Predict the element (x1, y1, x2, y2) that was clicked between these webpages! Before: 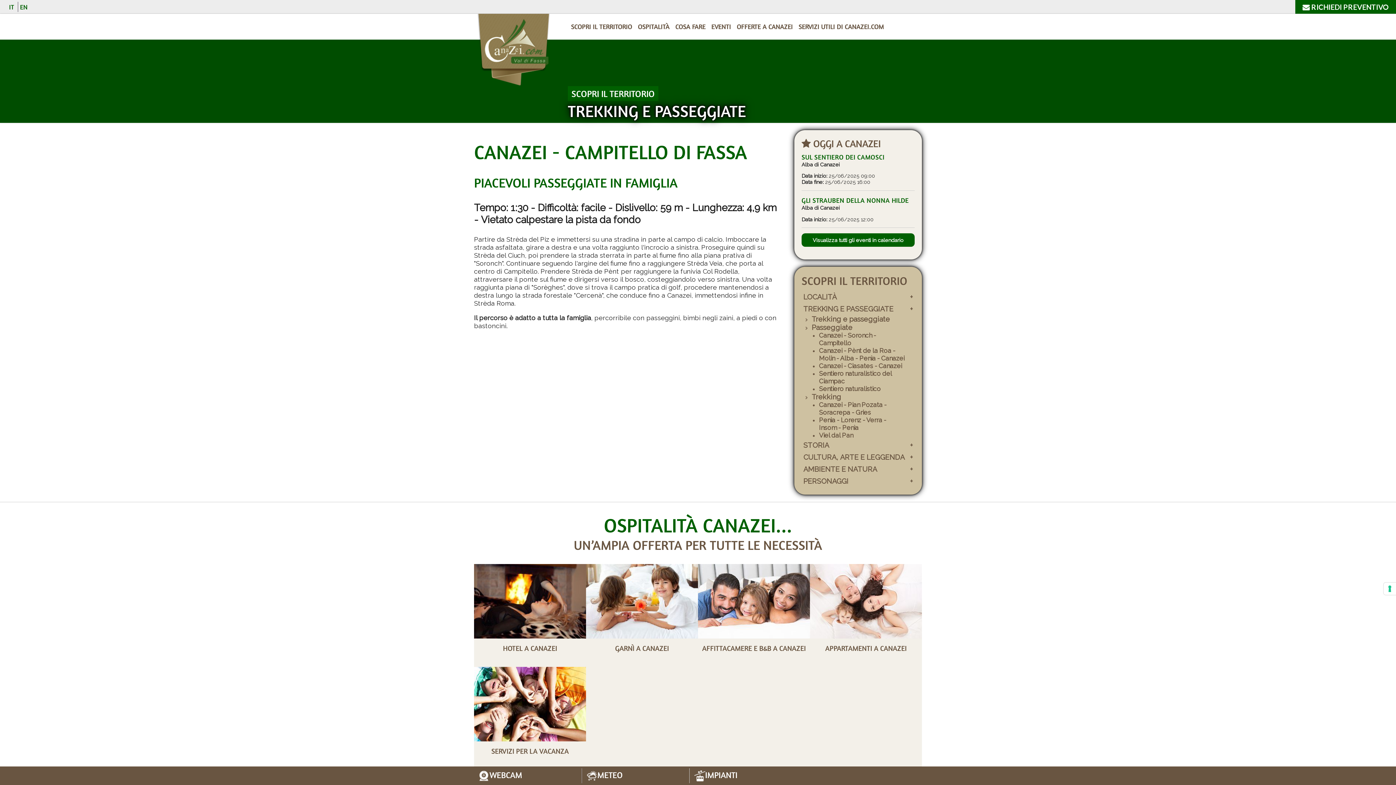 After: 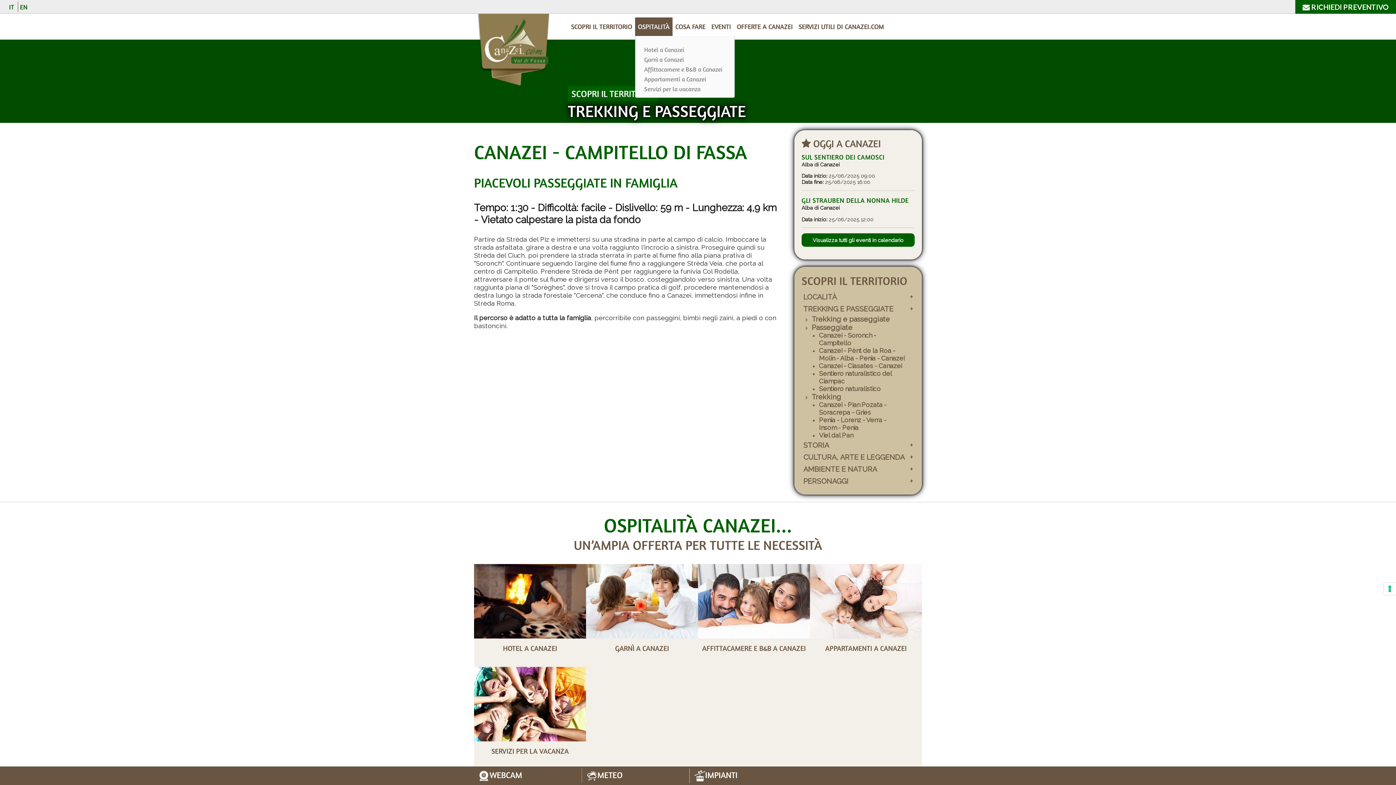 Action: bbox: (635, 17, 672, 36) label: OSPITALITÀ